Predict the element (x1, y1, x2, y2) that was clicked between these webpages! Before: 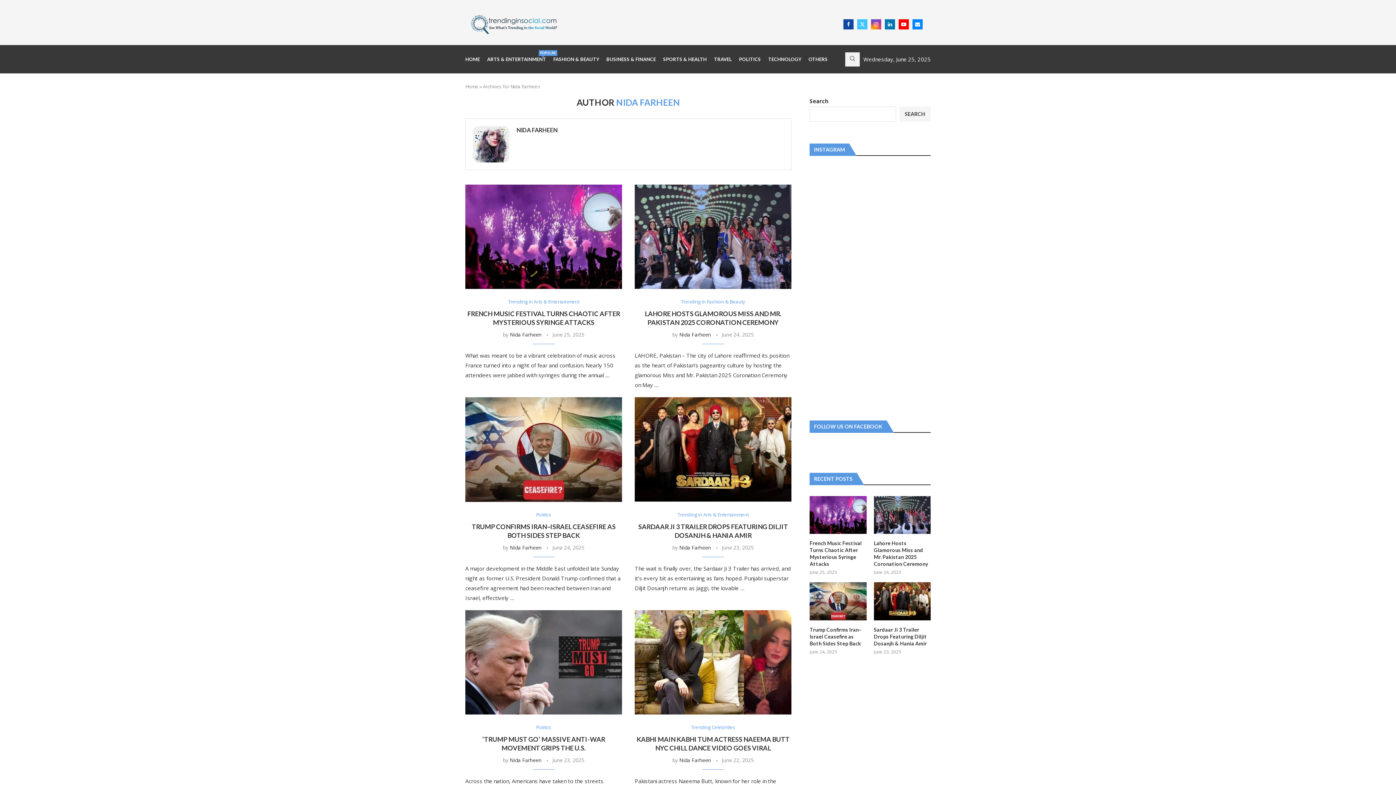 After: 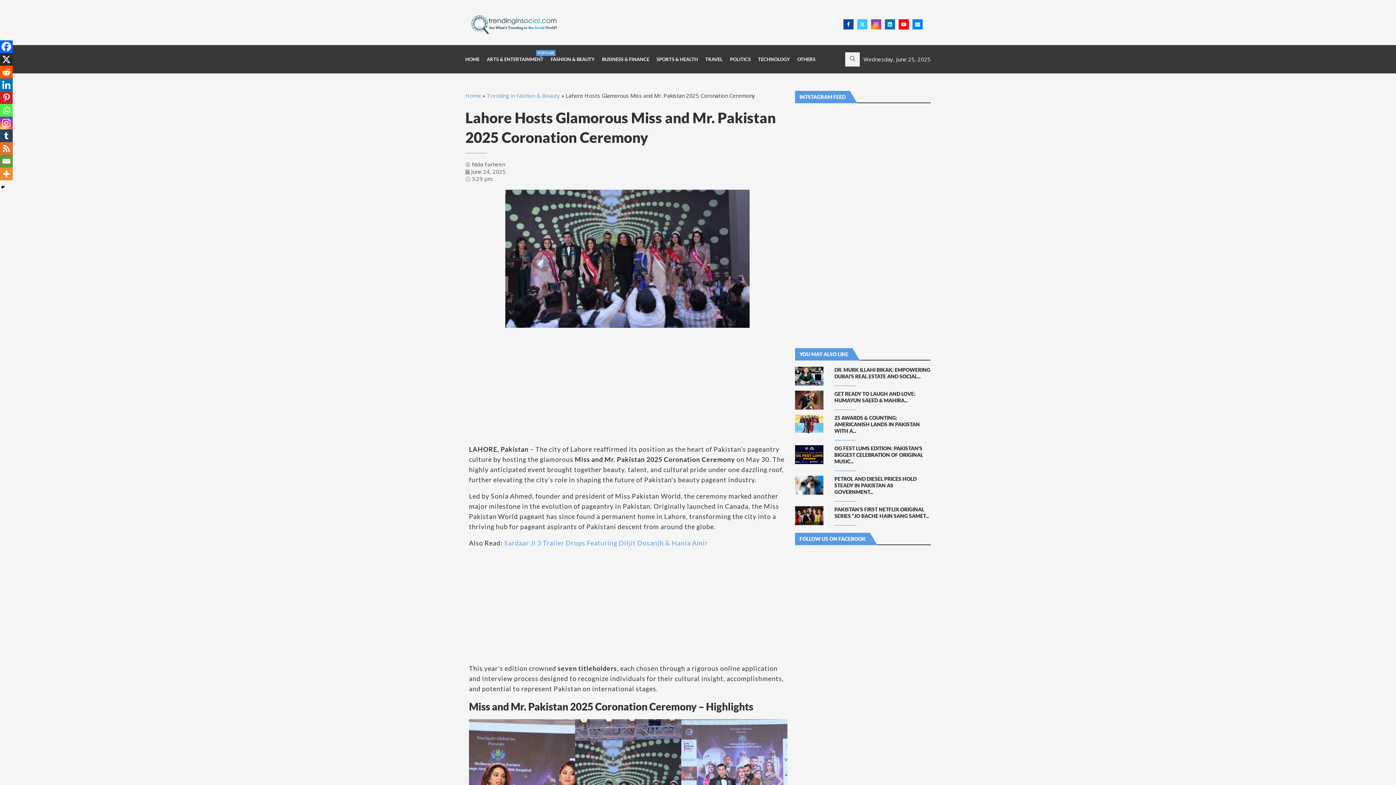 Action: bbox: (634, 184, 791, 289)